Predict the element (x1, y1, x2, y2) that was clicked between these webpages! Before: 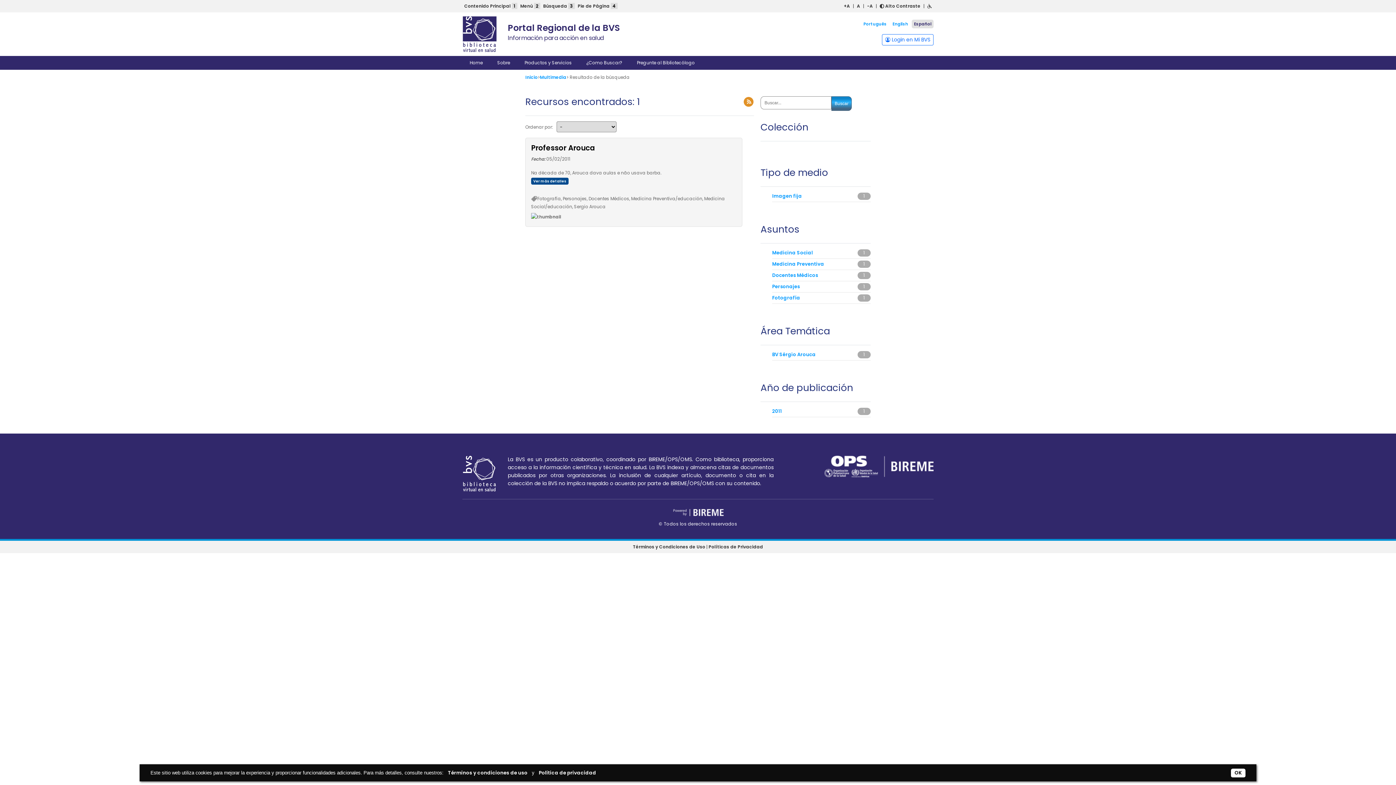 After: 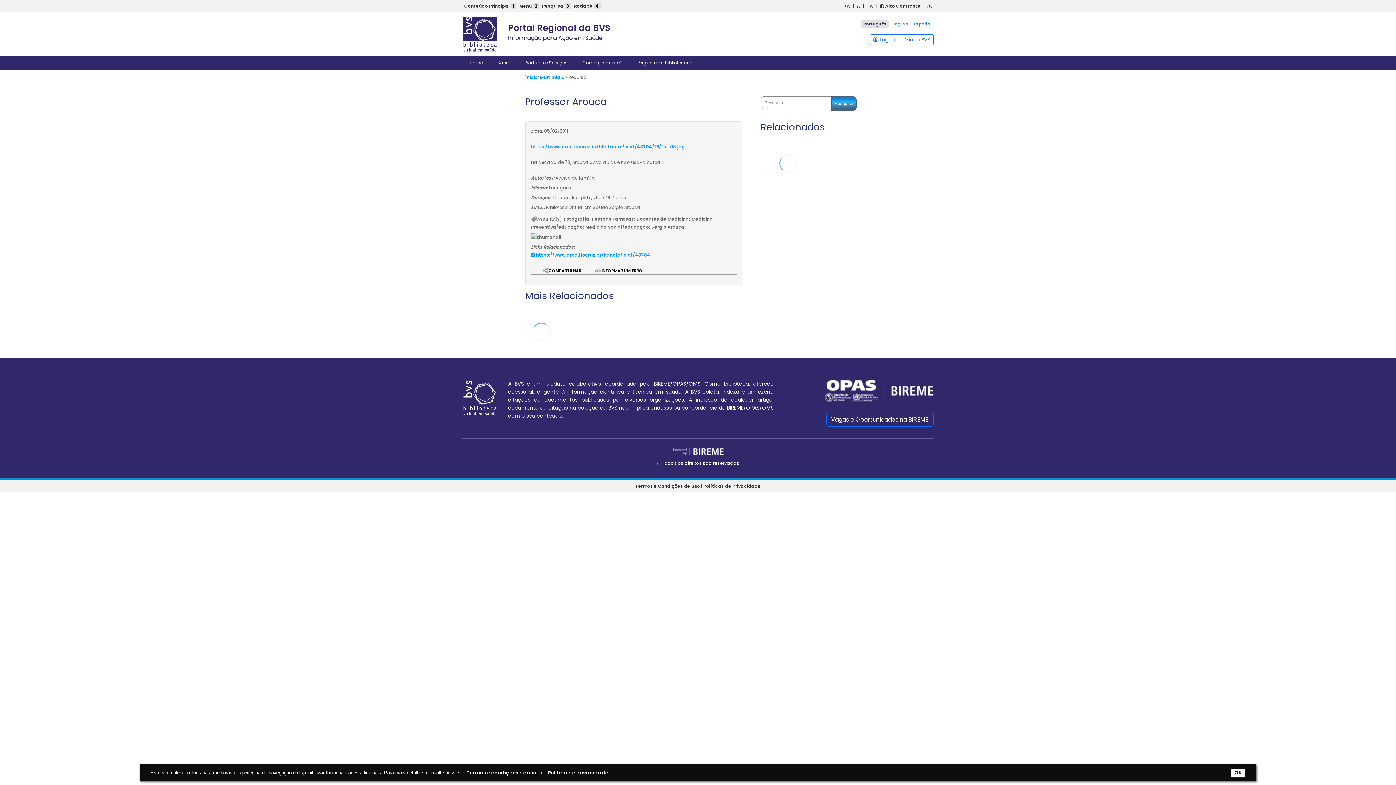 Action: label: Ver más detalles bbox: (533, 178, 566, 183)